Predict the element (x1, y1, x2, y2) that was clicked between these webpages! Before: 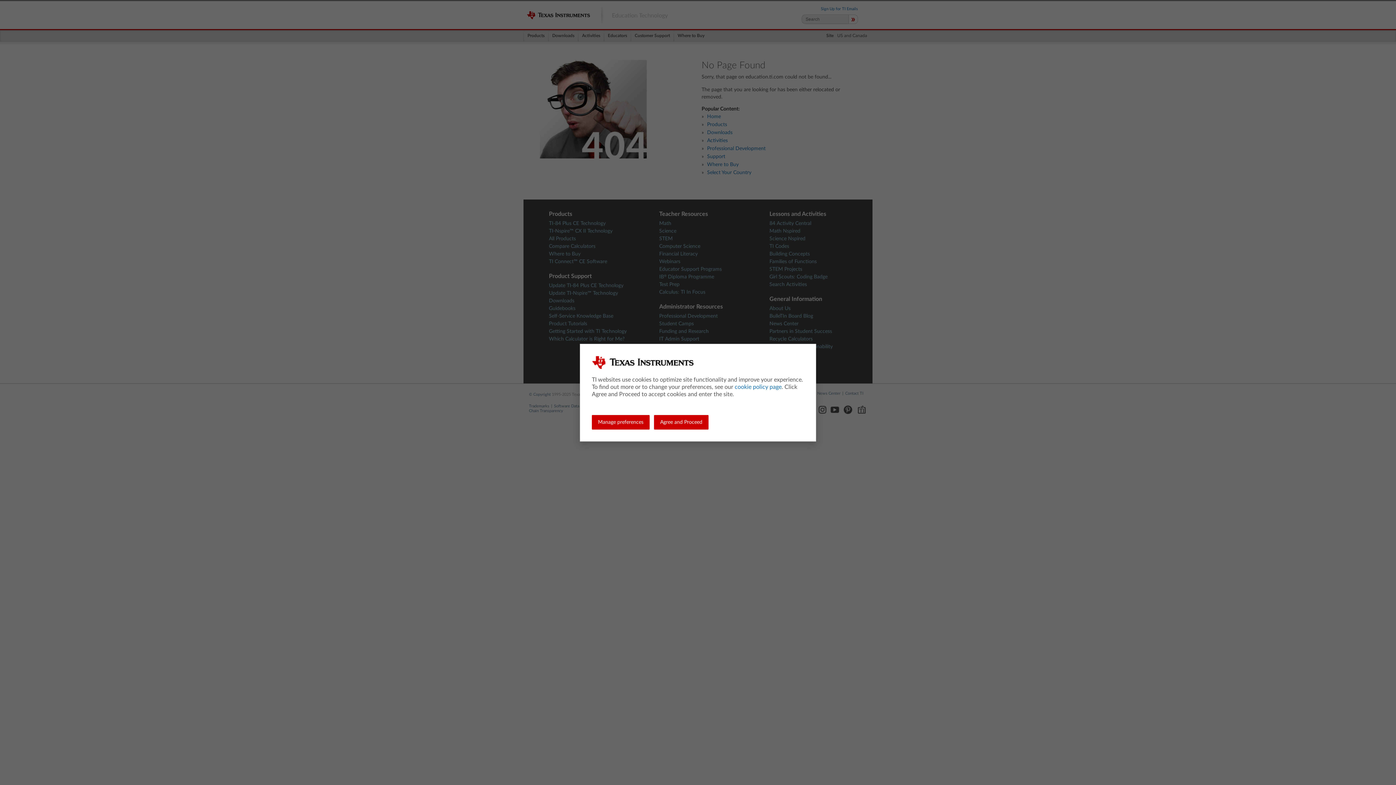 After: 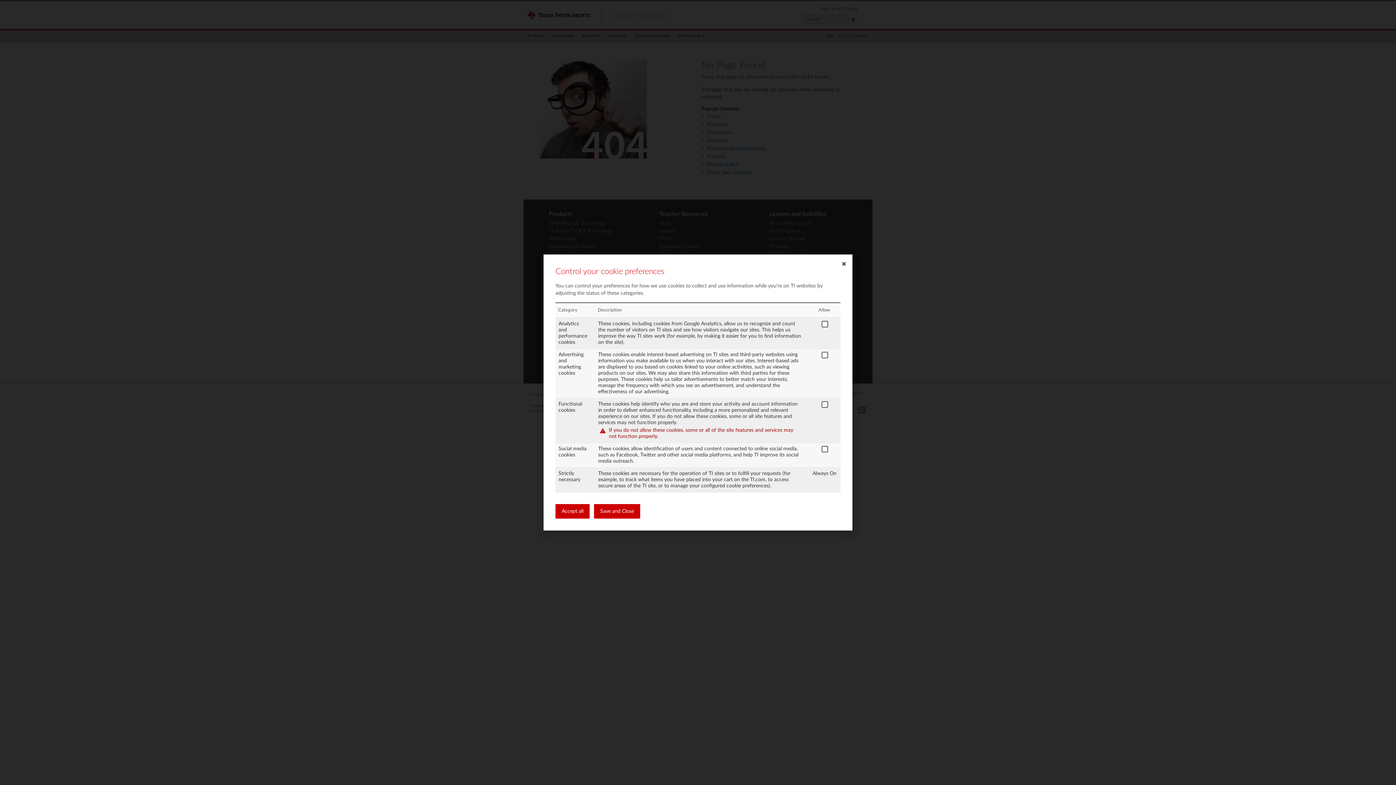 Action: label: Manage preferences bbox: (592, 415, 649, 429)